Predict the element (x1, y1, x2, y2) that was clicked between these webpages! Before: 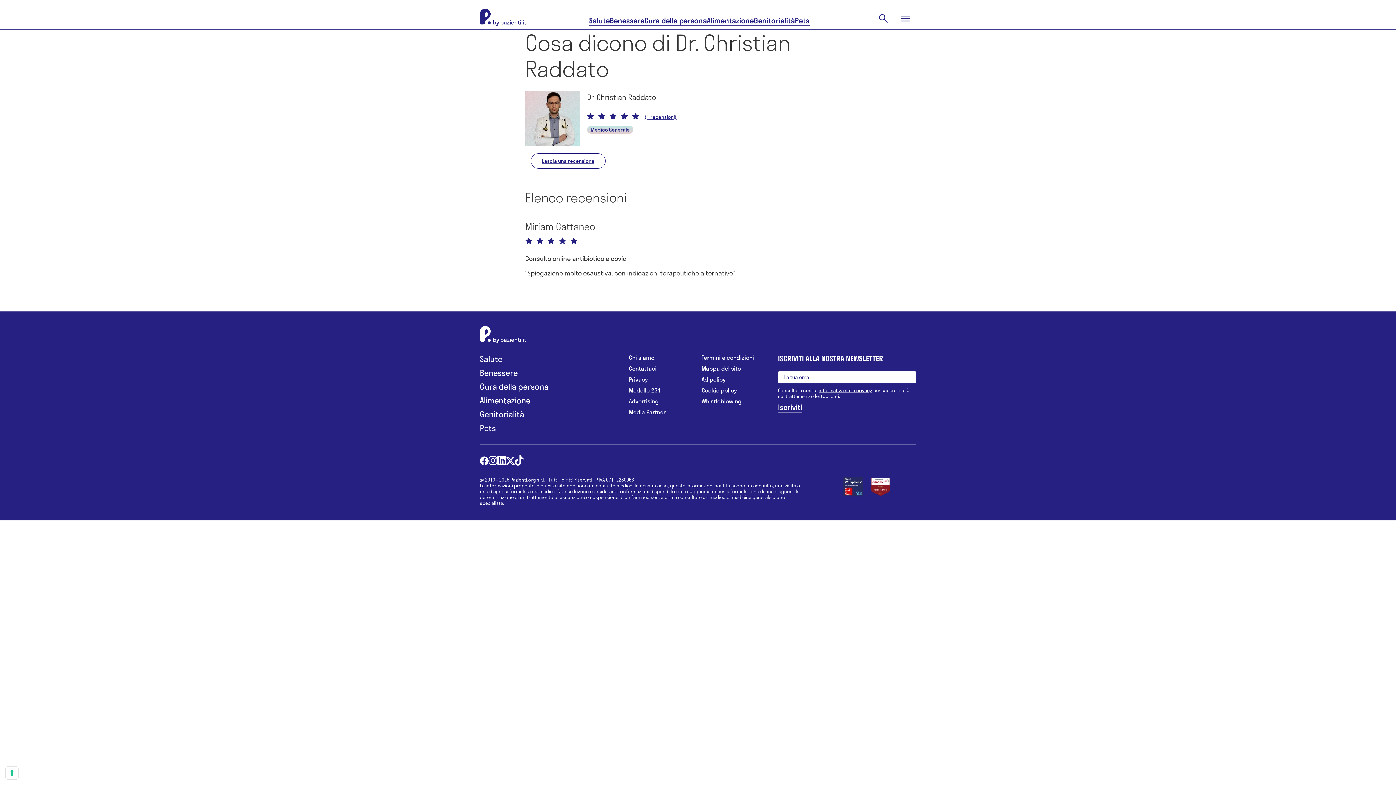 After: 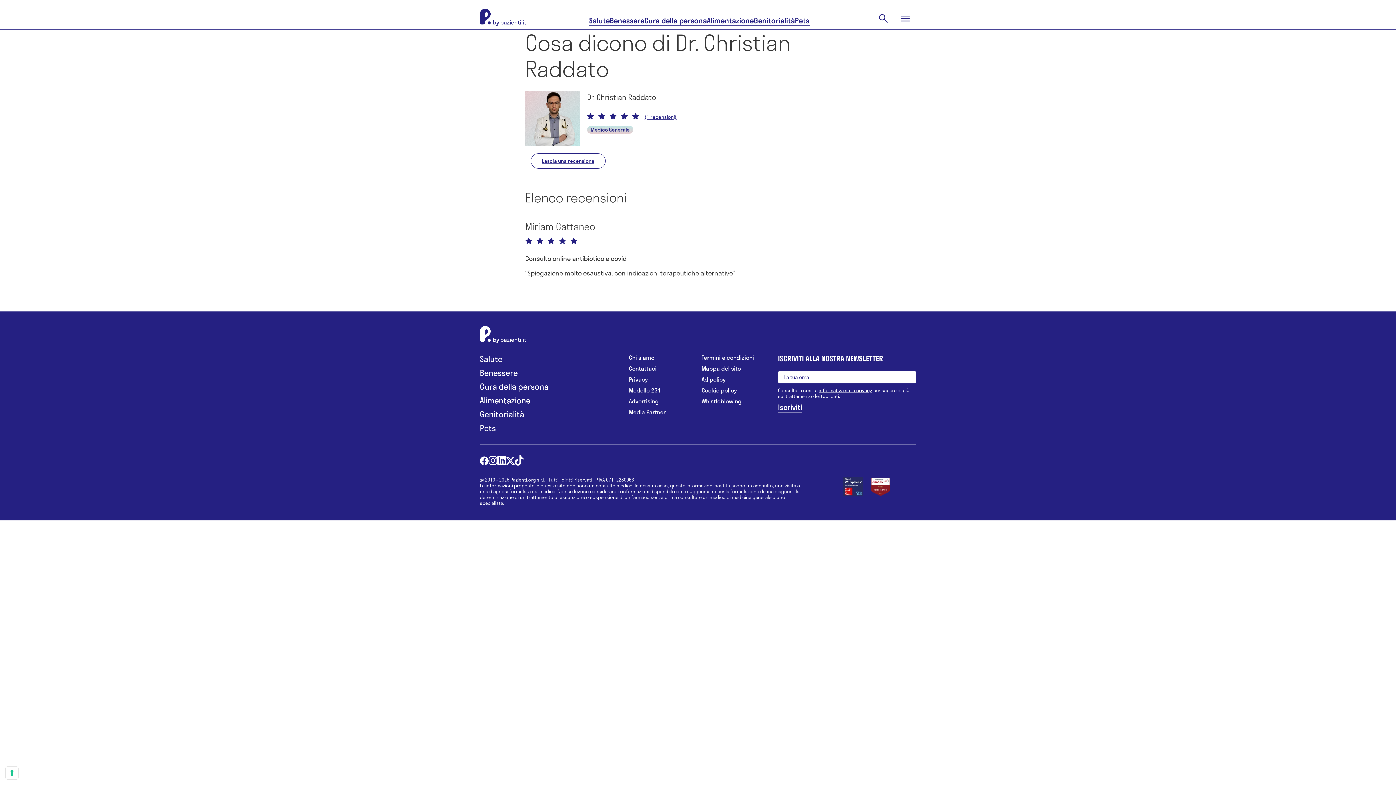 Action: bbox: (506, 456, 514, 464)